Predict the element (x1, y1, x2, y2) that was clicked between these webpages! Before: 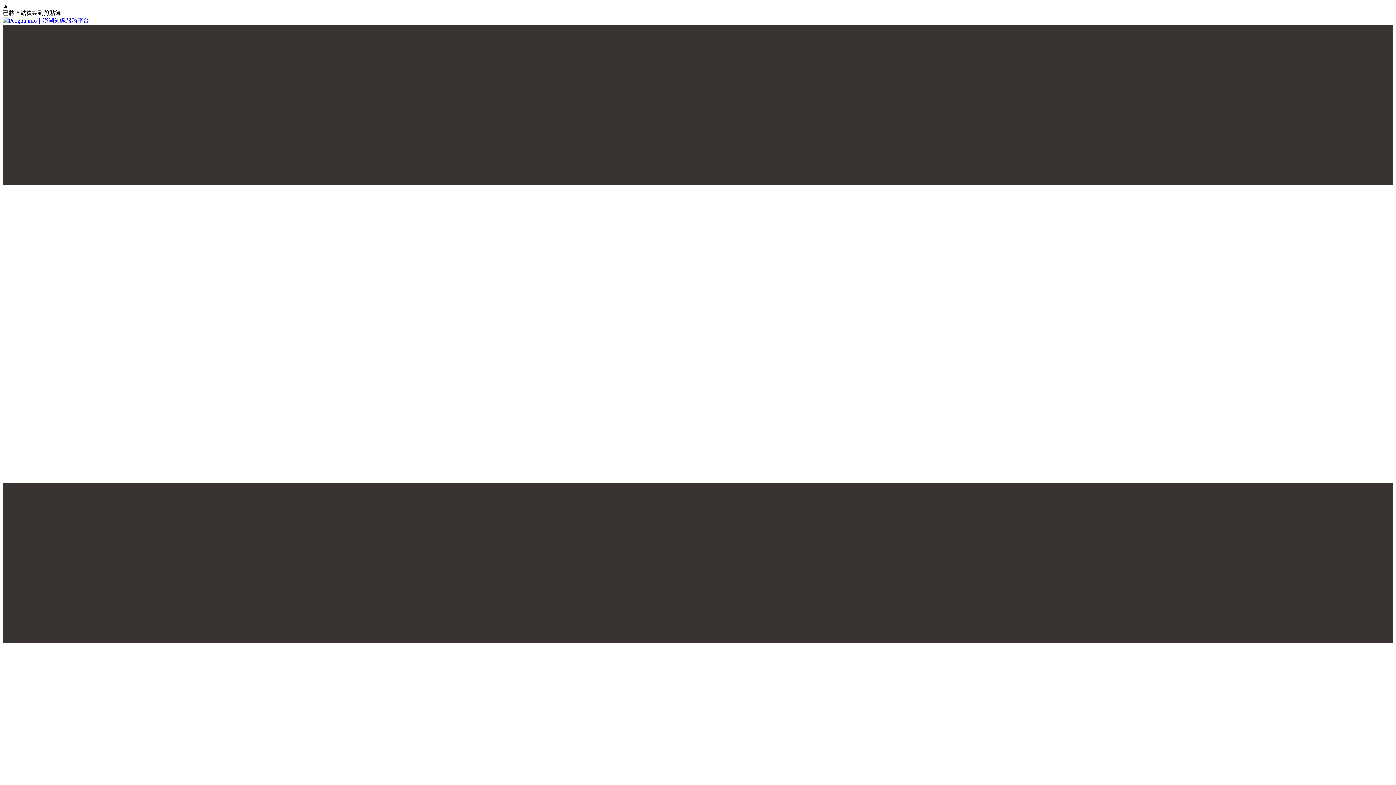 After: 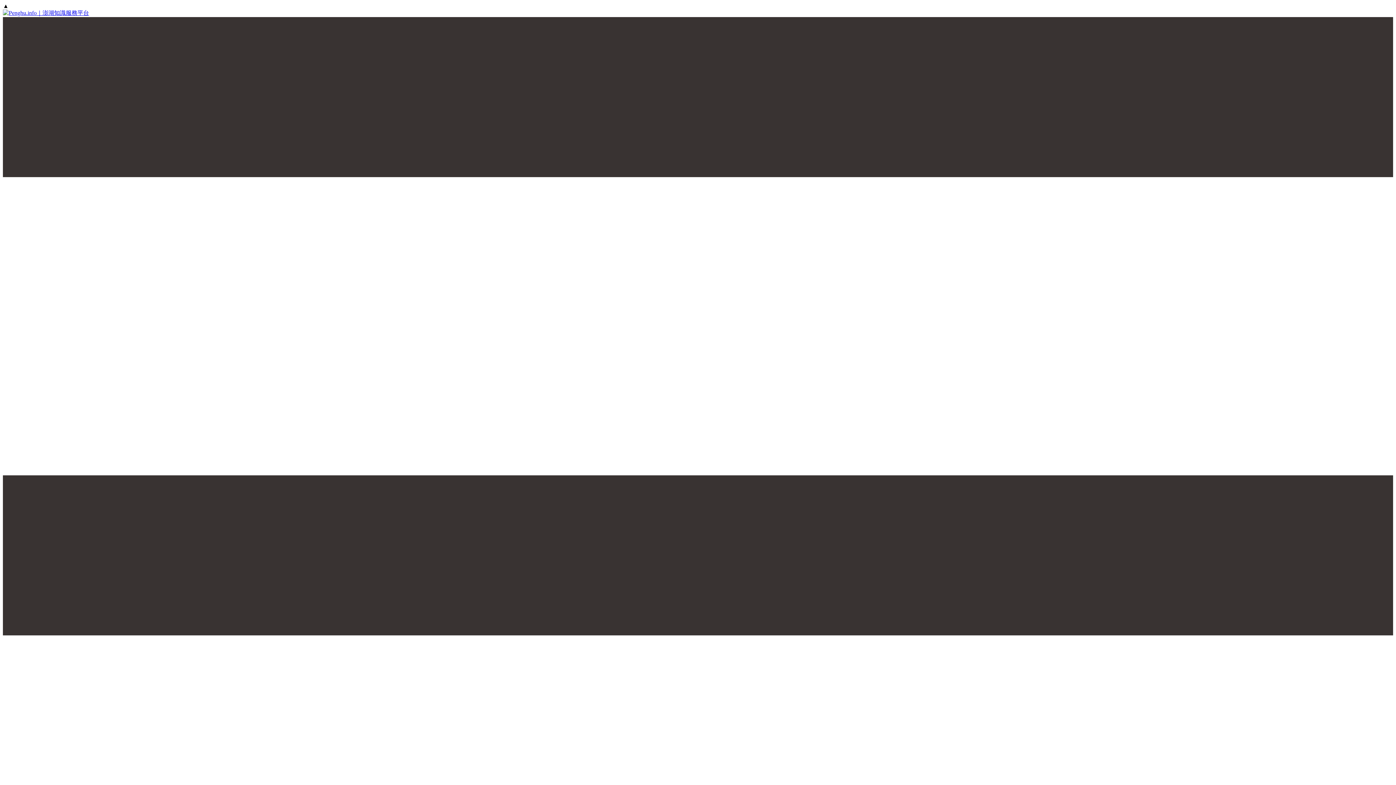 Action: bbox: (2, 17, 1393, 24)